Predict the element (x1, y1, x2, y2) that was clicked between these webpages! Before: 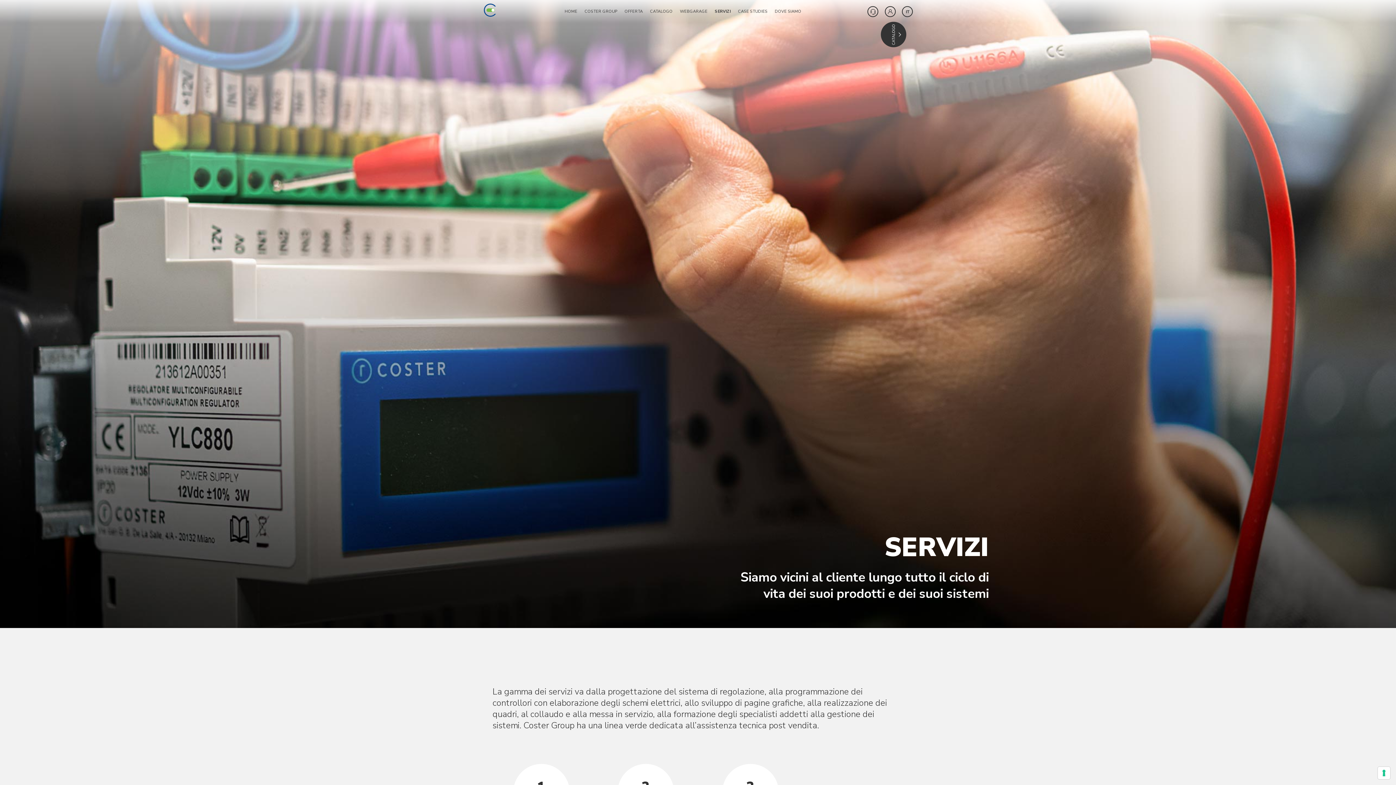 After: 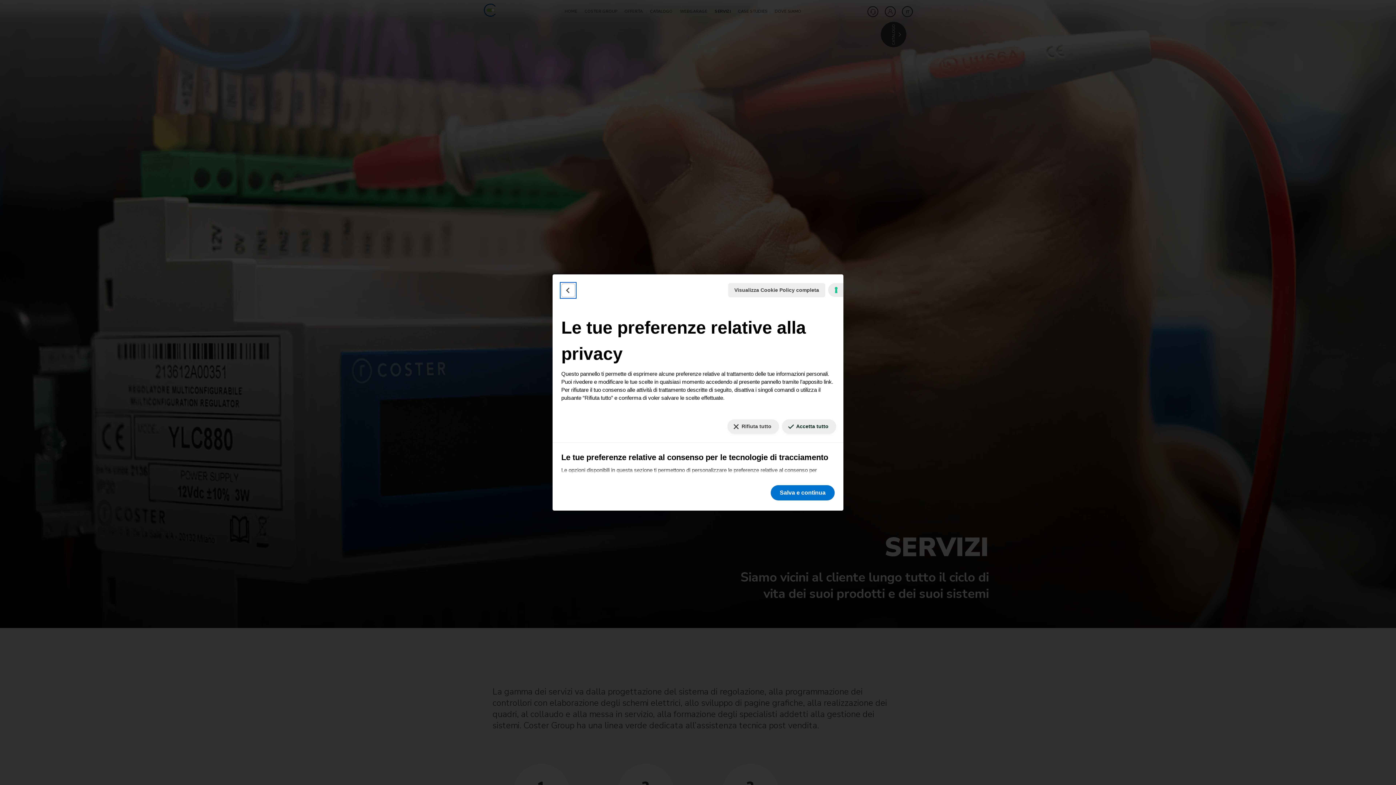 Action: bbox: (1378, 767, 1390, 779) label: Le tue preferenze relative al consenso per le tecnologie di tracciamento